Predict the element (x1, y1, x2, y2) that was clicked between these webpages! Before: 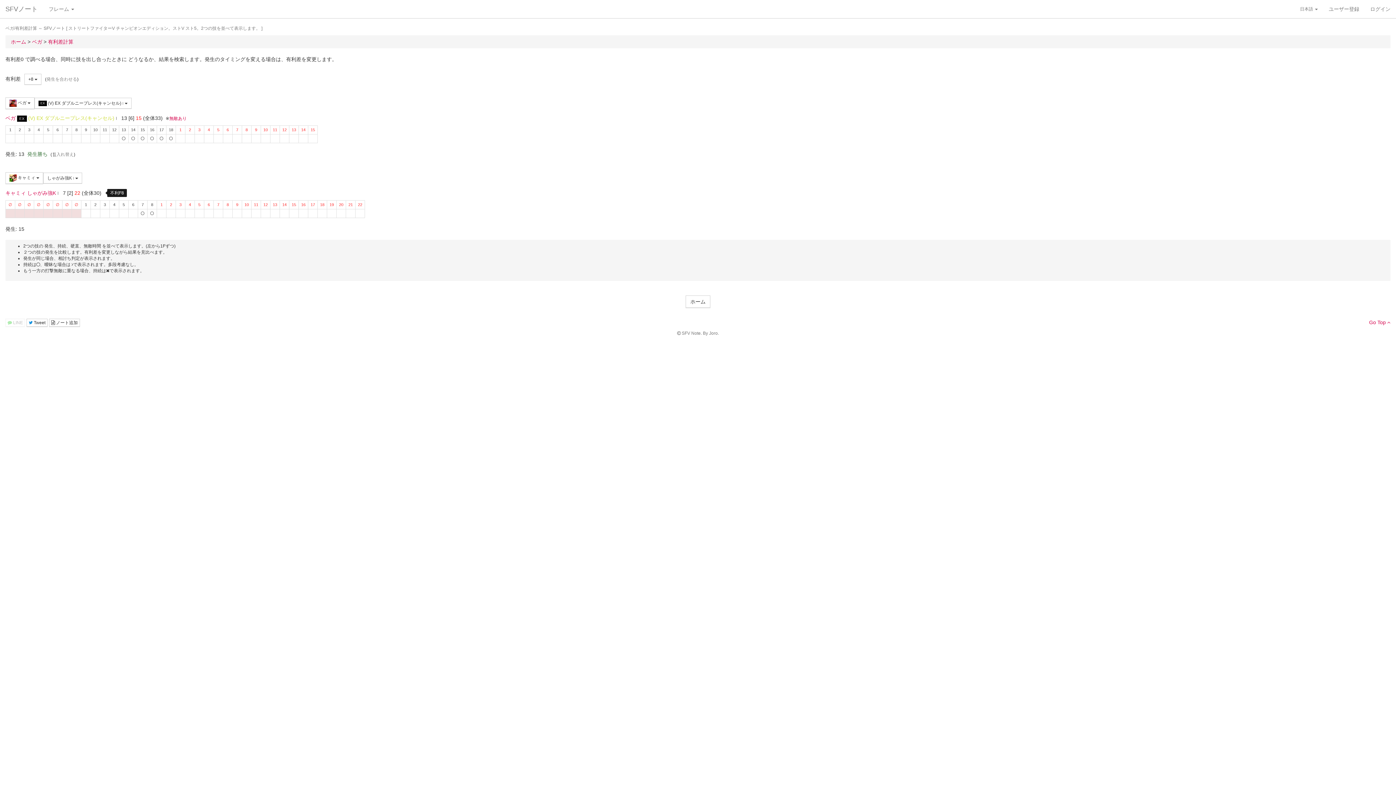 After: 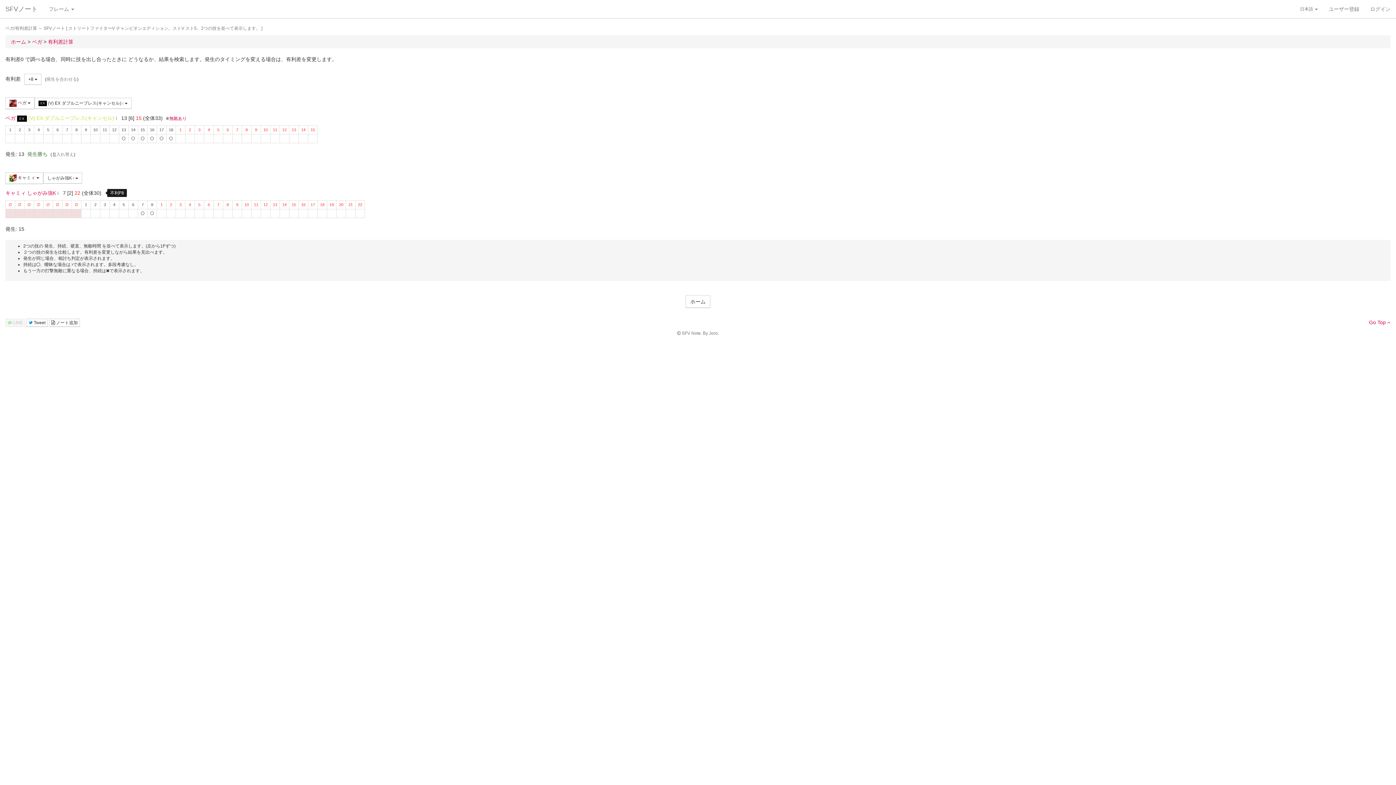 Action: label:  LINE bbox: (5, 319, 25, 327)